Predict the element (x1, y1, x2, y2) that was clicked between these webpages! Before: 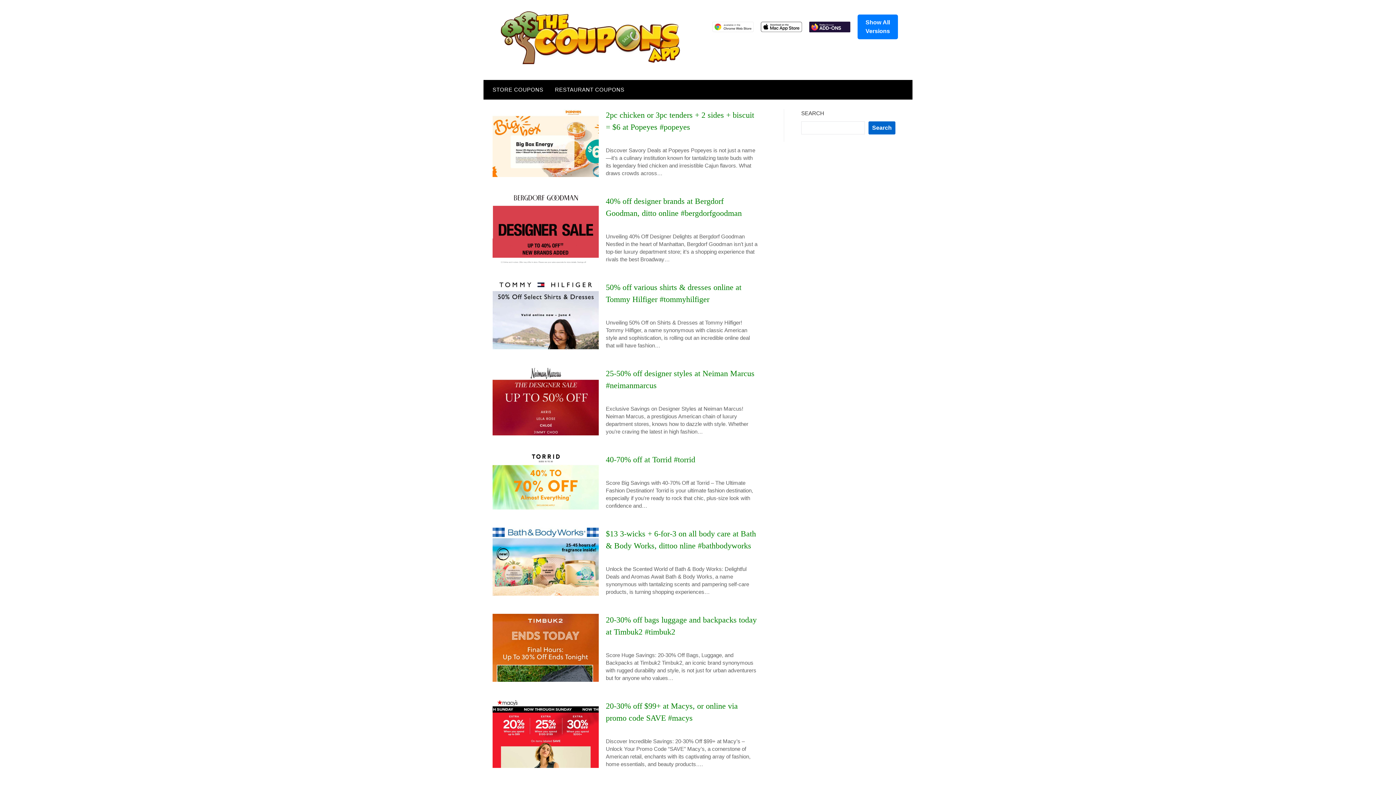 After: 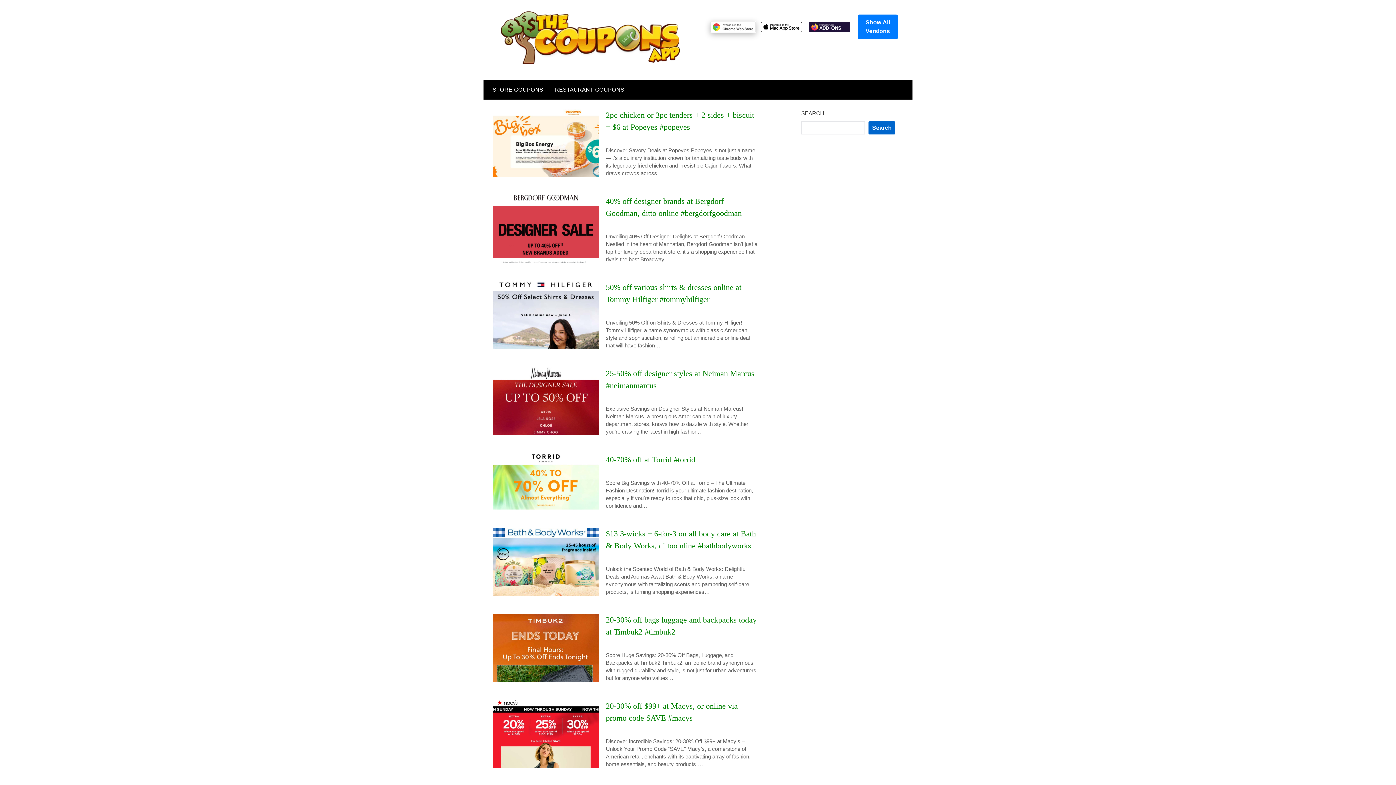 Action: bbox: (712, 21, 753, 32)